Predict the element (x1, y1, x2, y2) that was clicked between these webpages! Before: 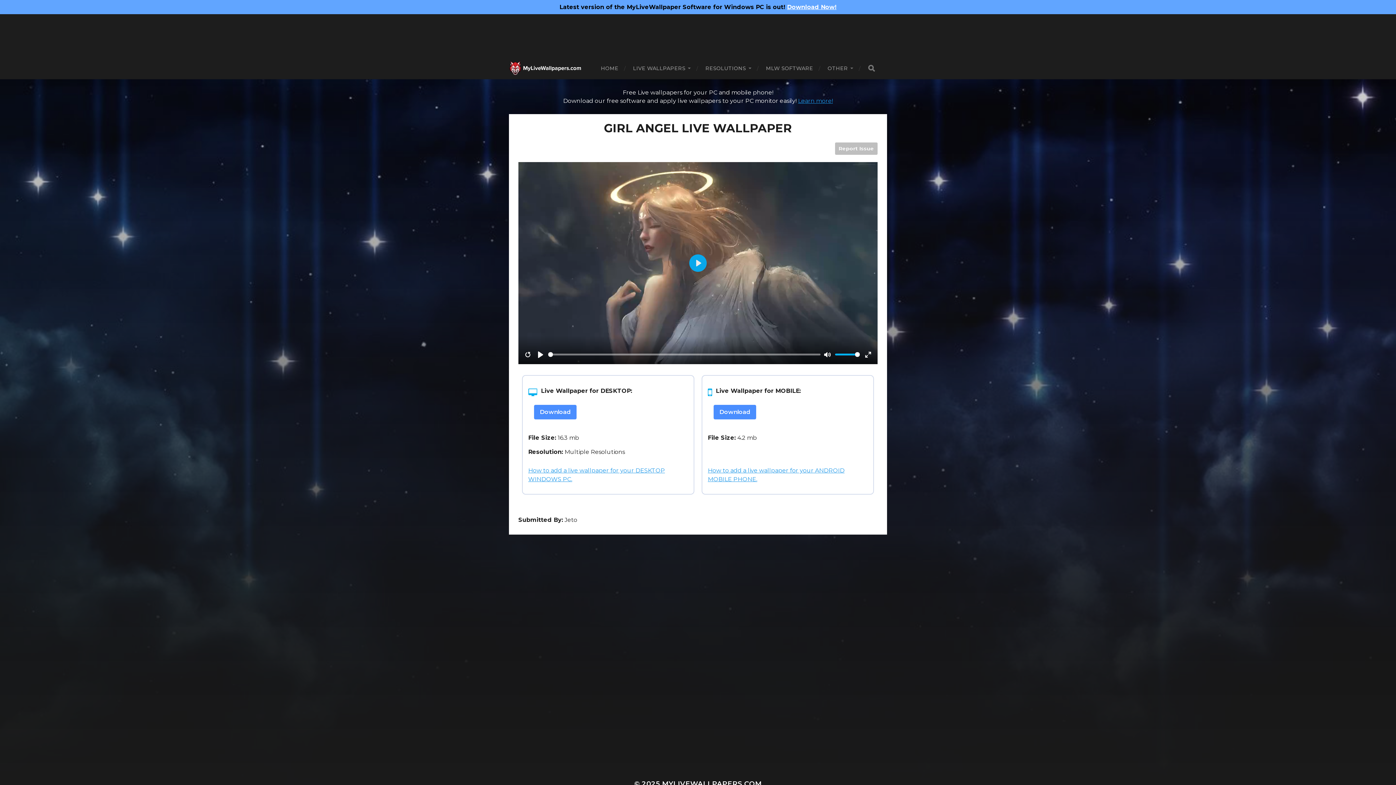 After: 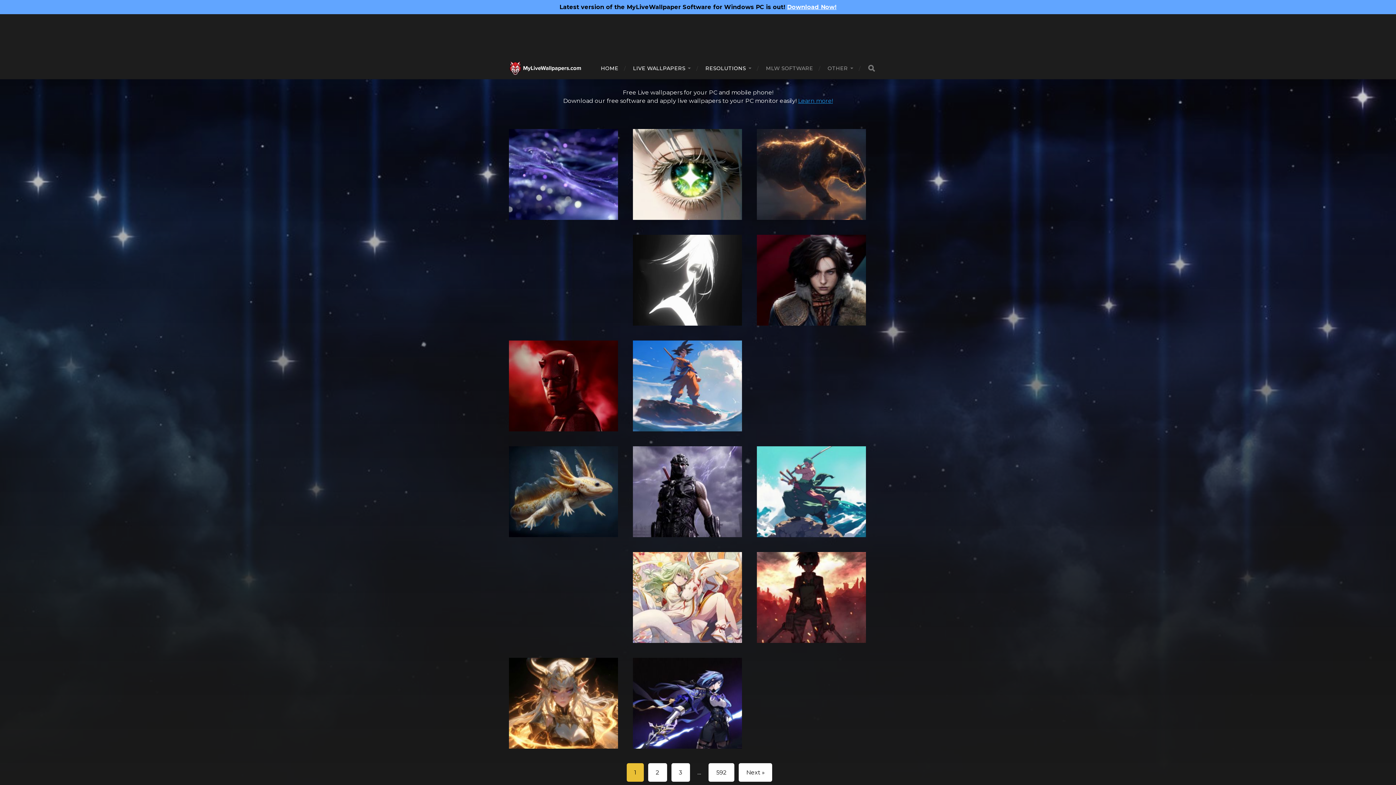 Action: label: LIVE WALLPAPERS bbox: (633, 57, 691, 79)